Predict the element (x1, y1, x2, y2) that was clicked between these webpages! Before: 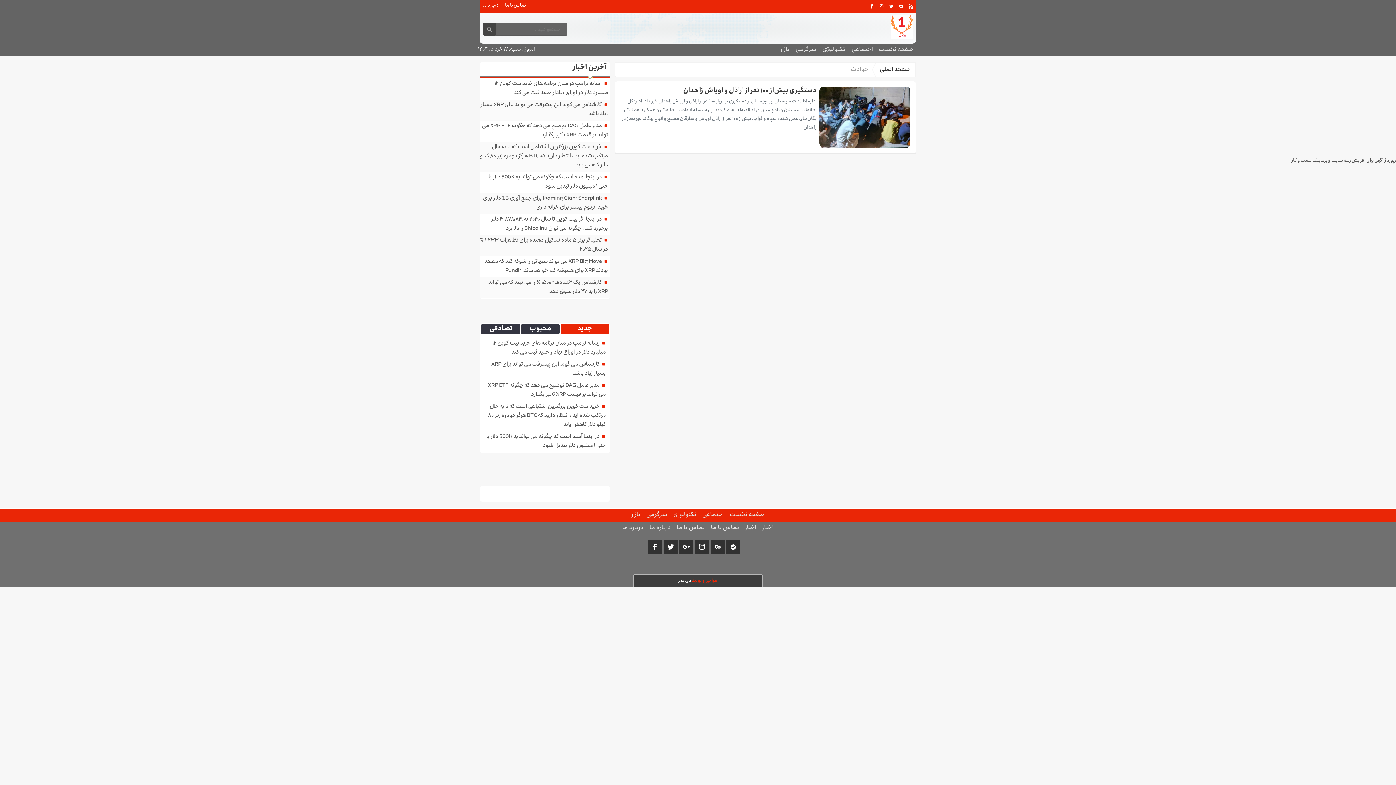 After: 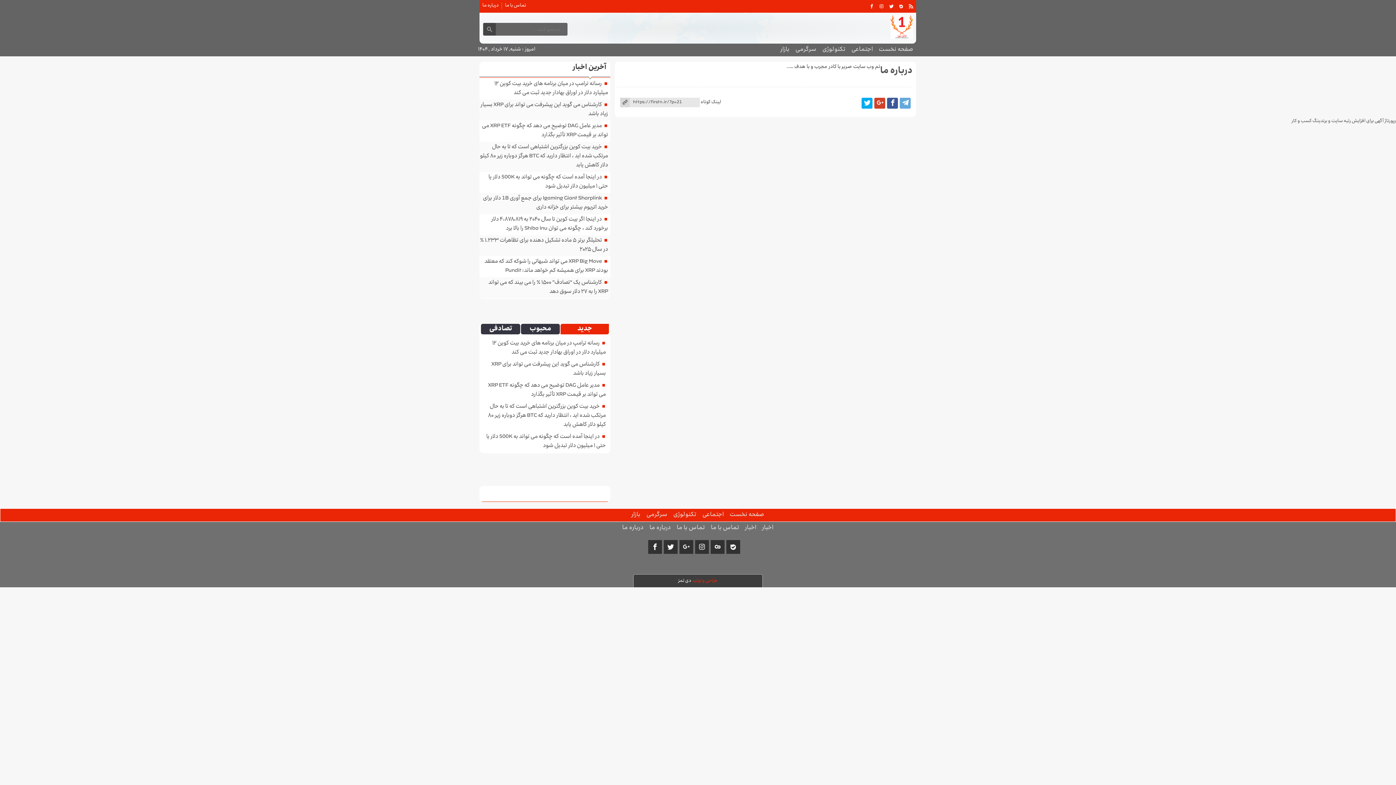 Action: label: درباره ما bbox: (479, 1, 501, 9)